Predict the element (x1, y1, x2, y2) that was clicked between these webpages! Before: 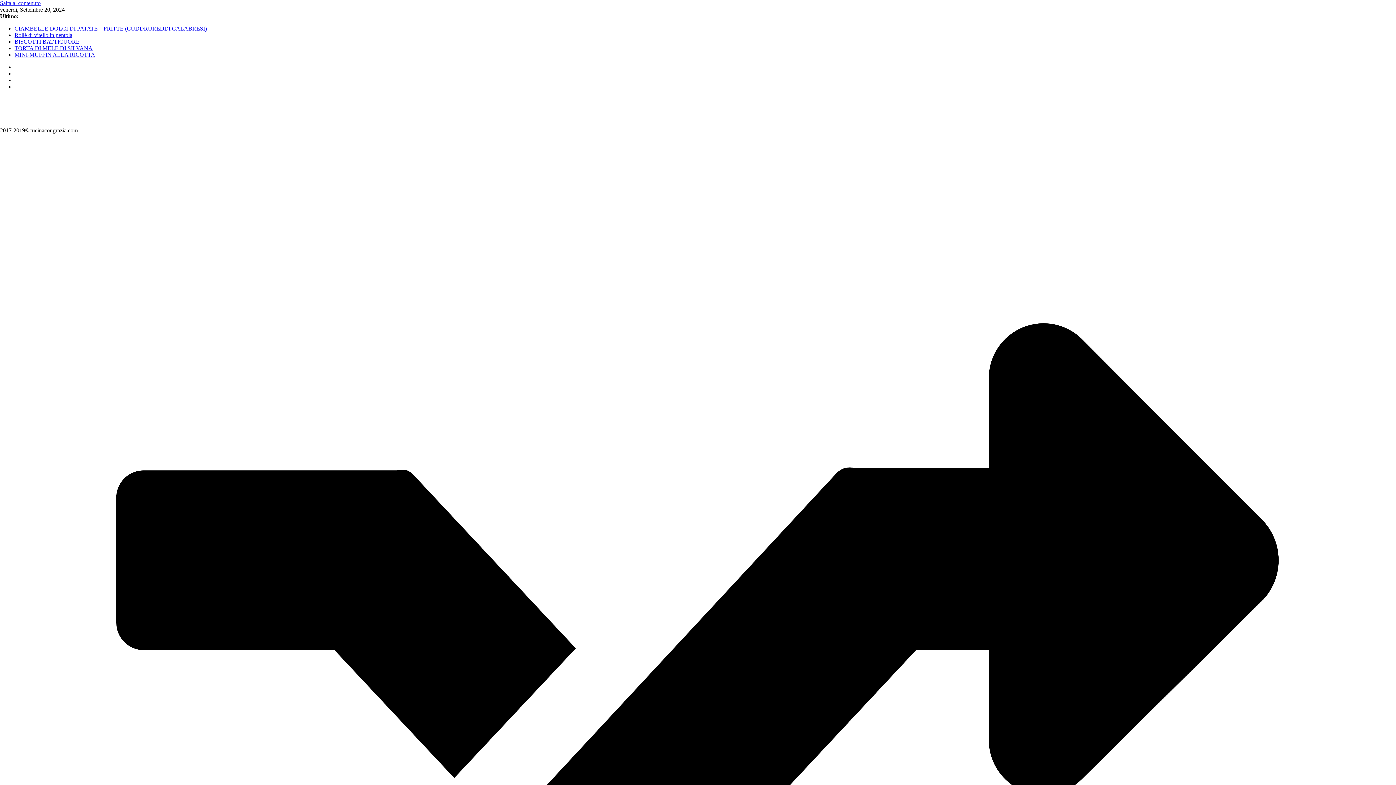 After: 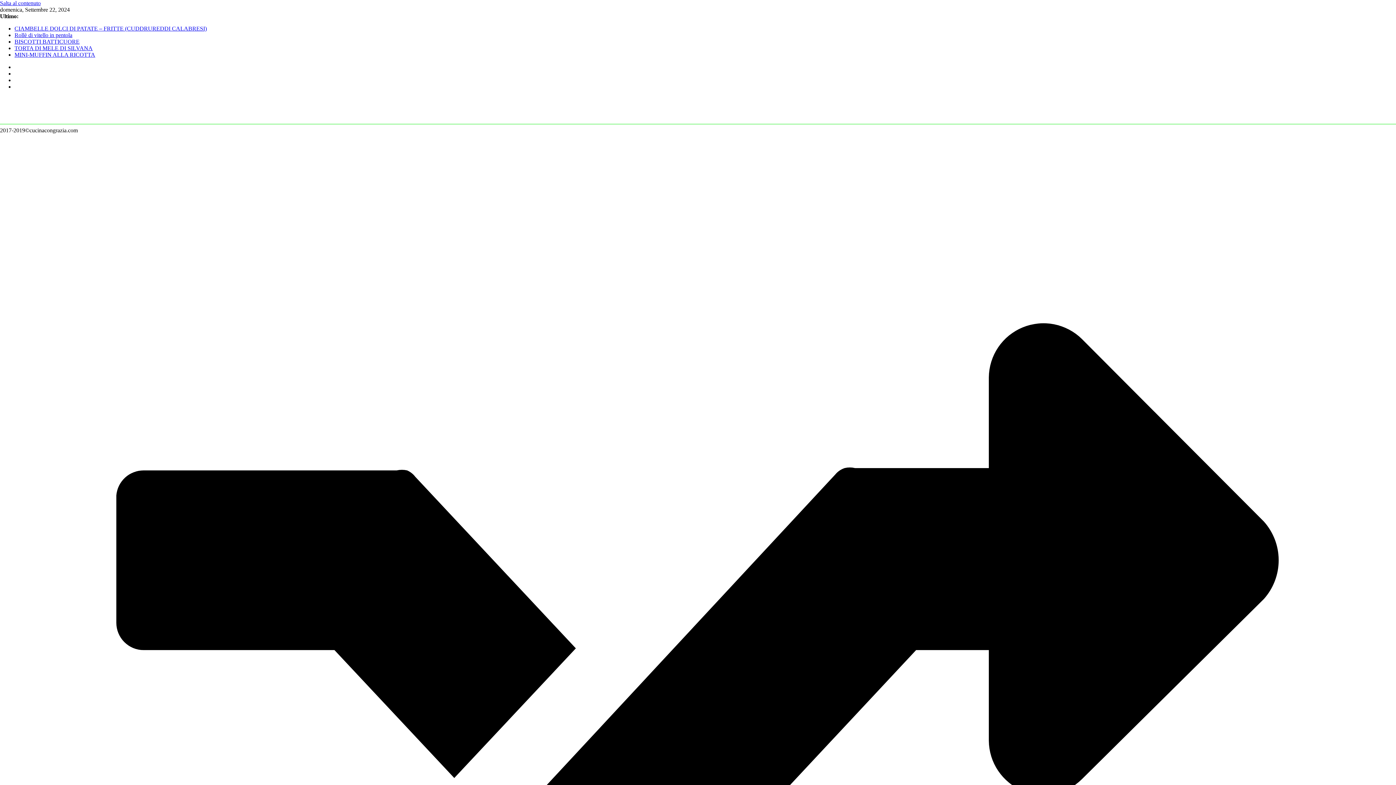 Action: label: BISCOTTI BATTICUORE bbox: (14, 38, 79, 44)